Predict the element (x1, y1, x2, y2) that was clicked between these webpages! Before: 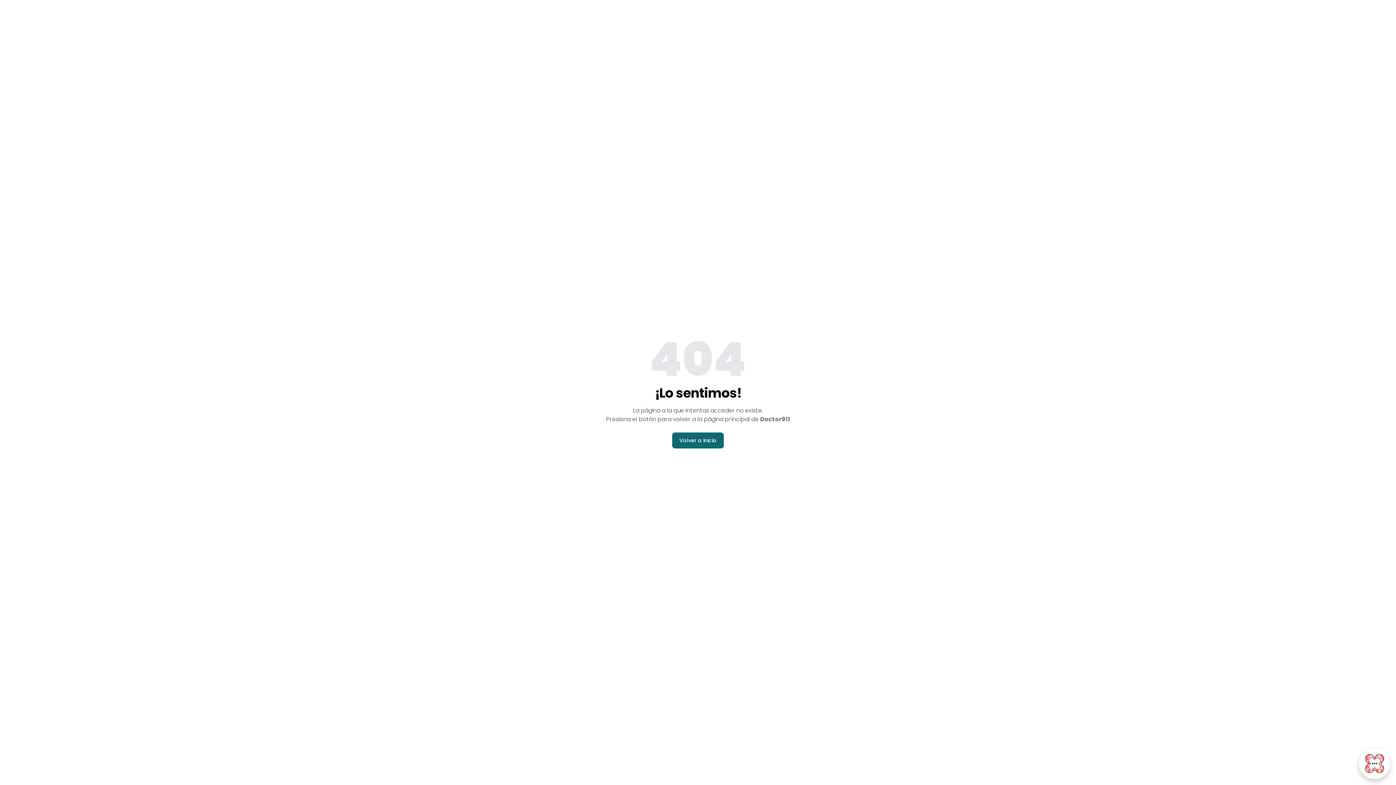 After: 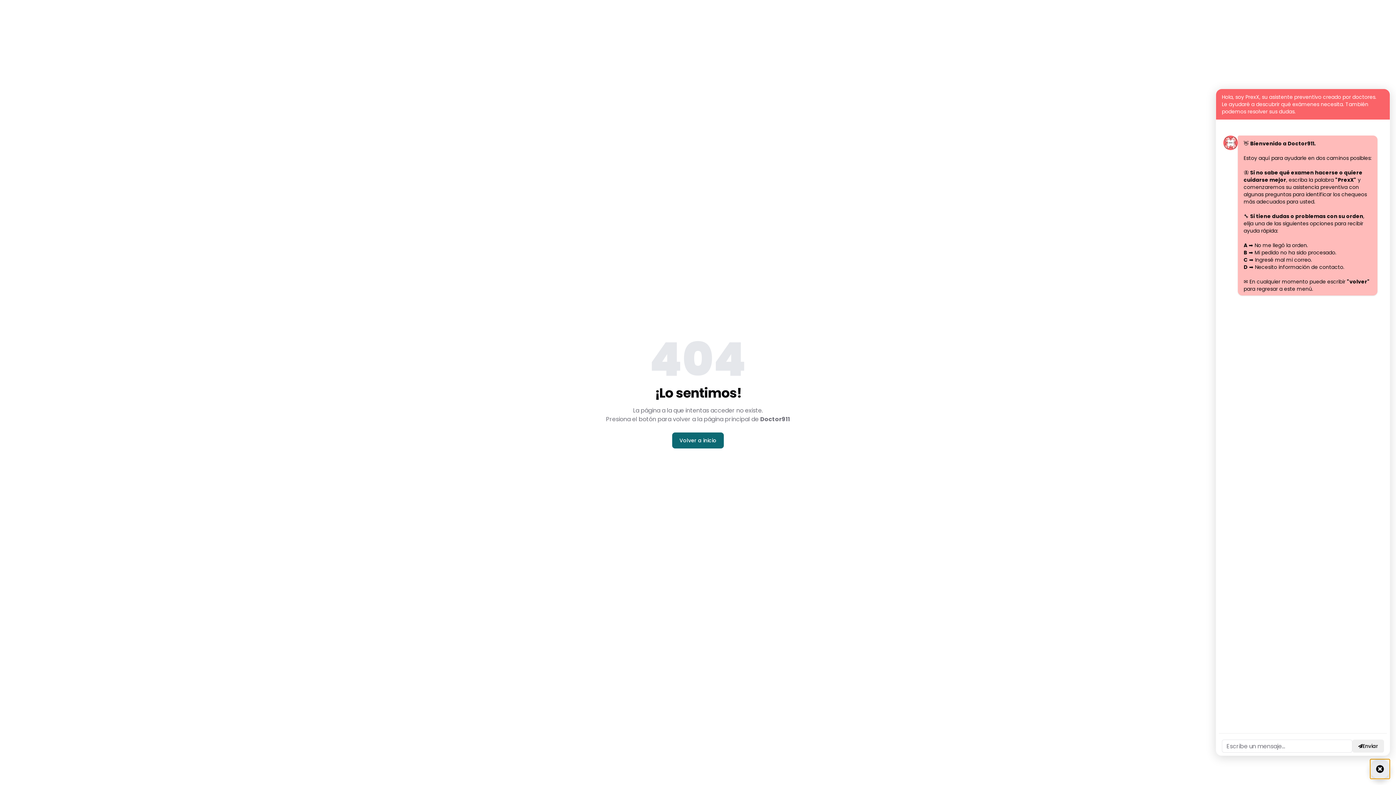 Action: bbox: (1359, 748, 1390, 779)